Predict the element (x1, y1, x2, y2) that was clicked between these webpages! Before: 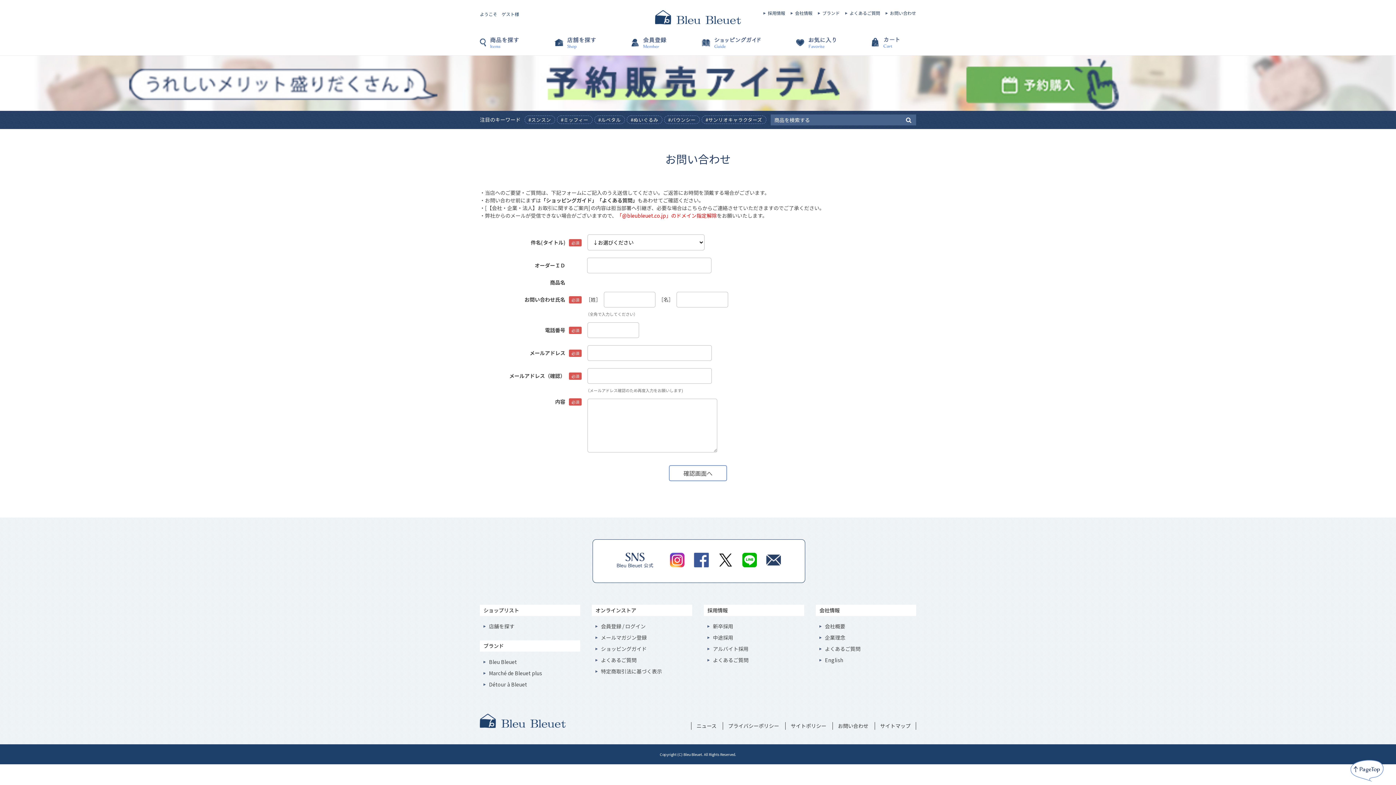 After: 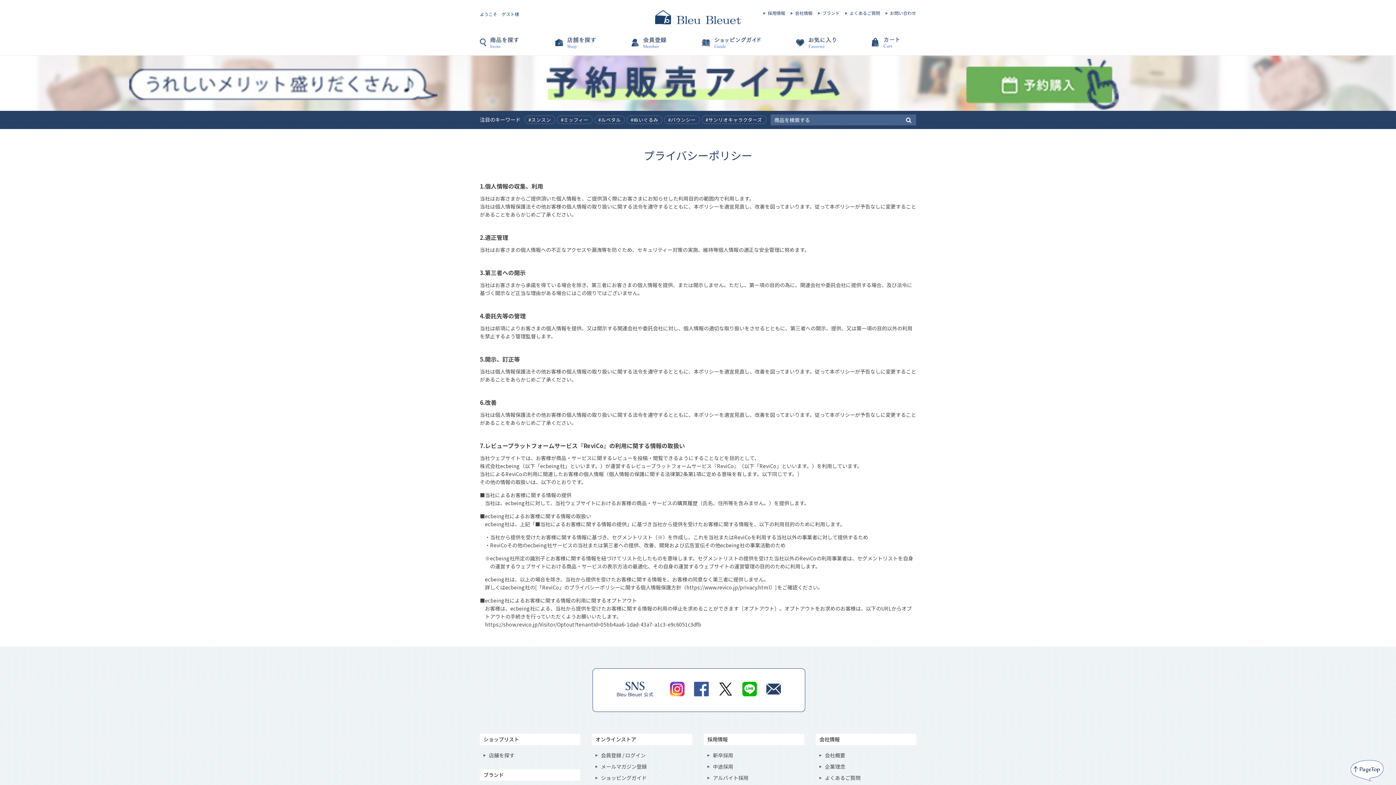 Action: label: プライバシーポリシー bbox: (728, 722, 779, 729)